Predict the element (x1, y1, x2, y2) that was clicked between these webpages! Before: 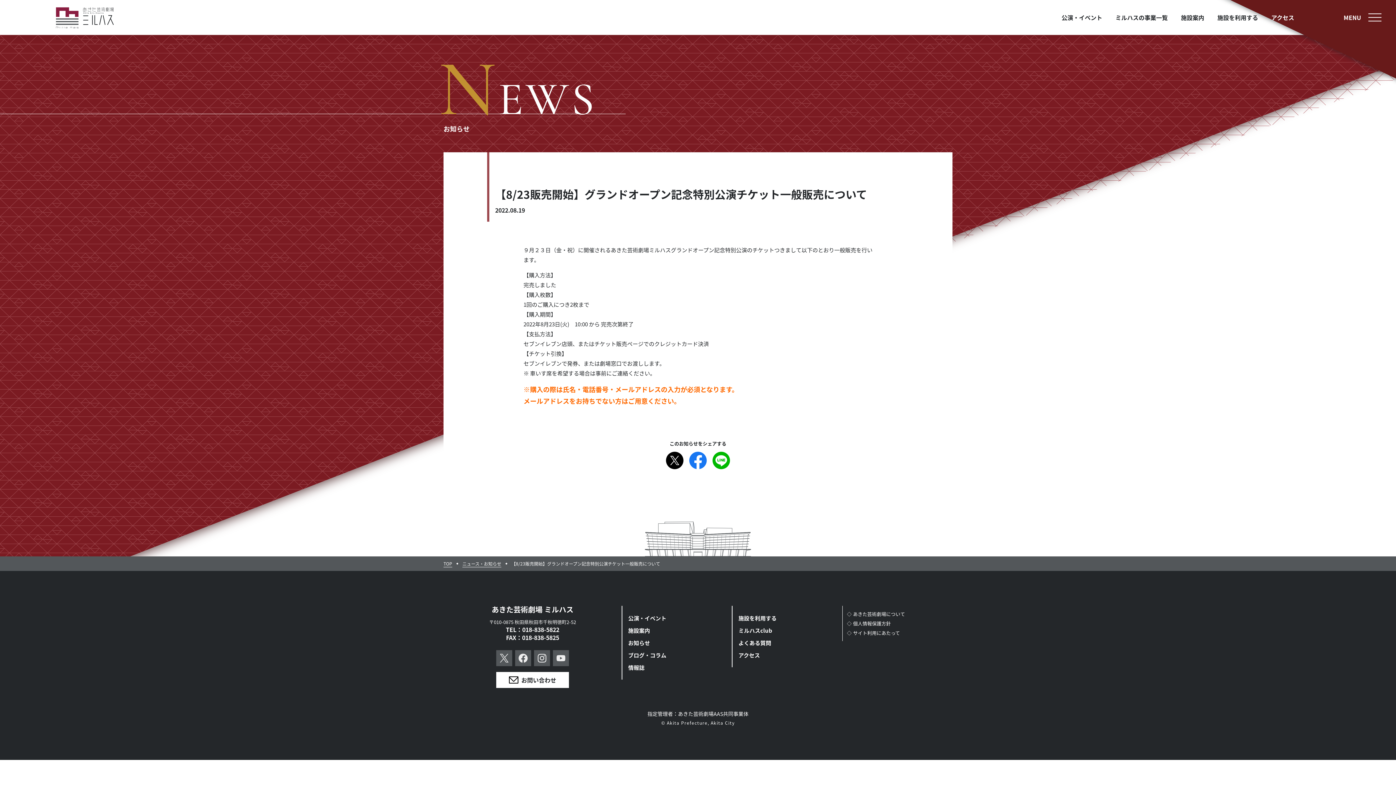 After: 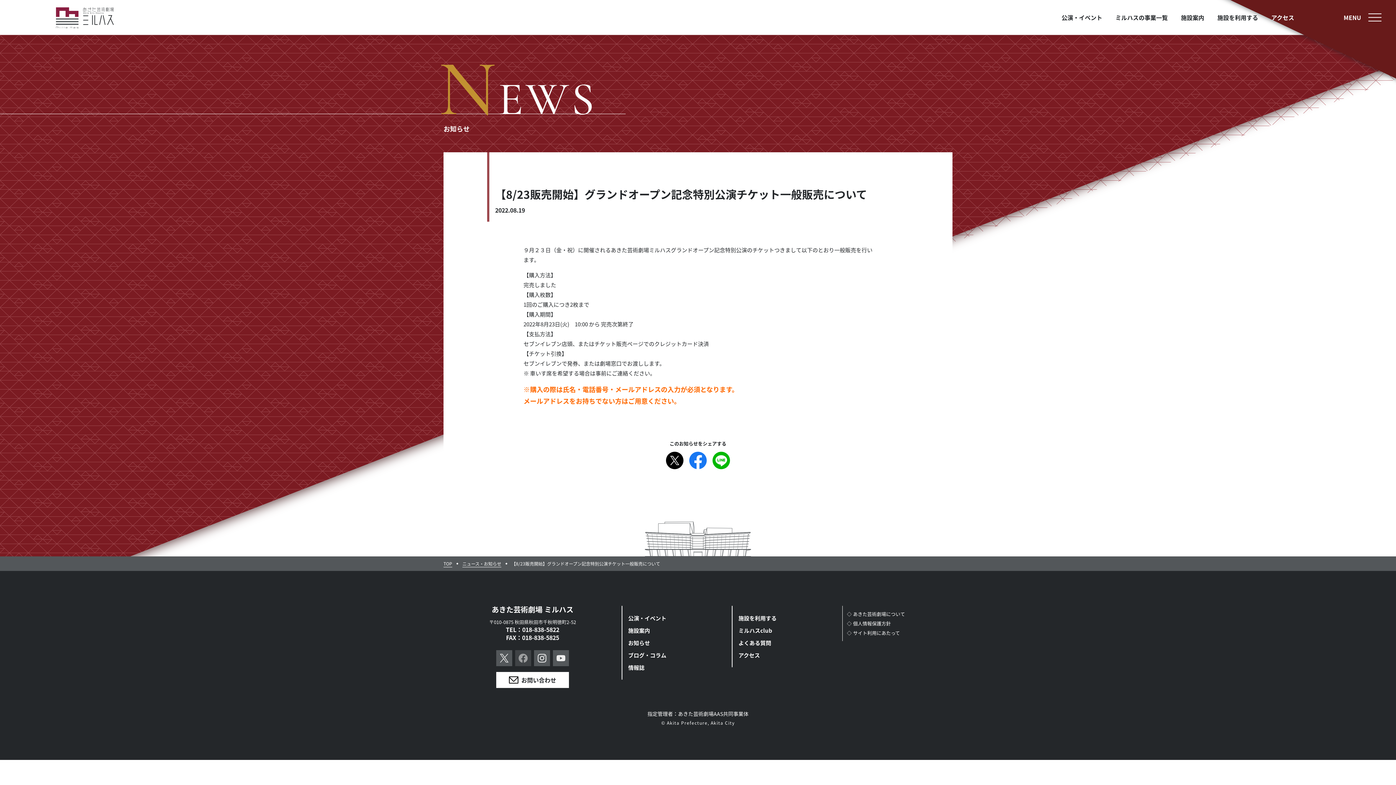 Action: label: Facebook bbox: (515, 650, 531, 666)